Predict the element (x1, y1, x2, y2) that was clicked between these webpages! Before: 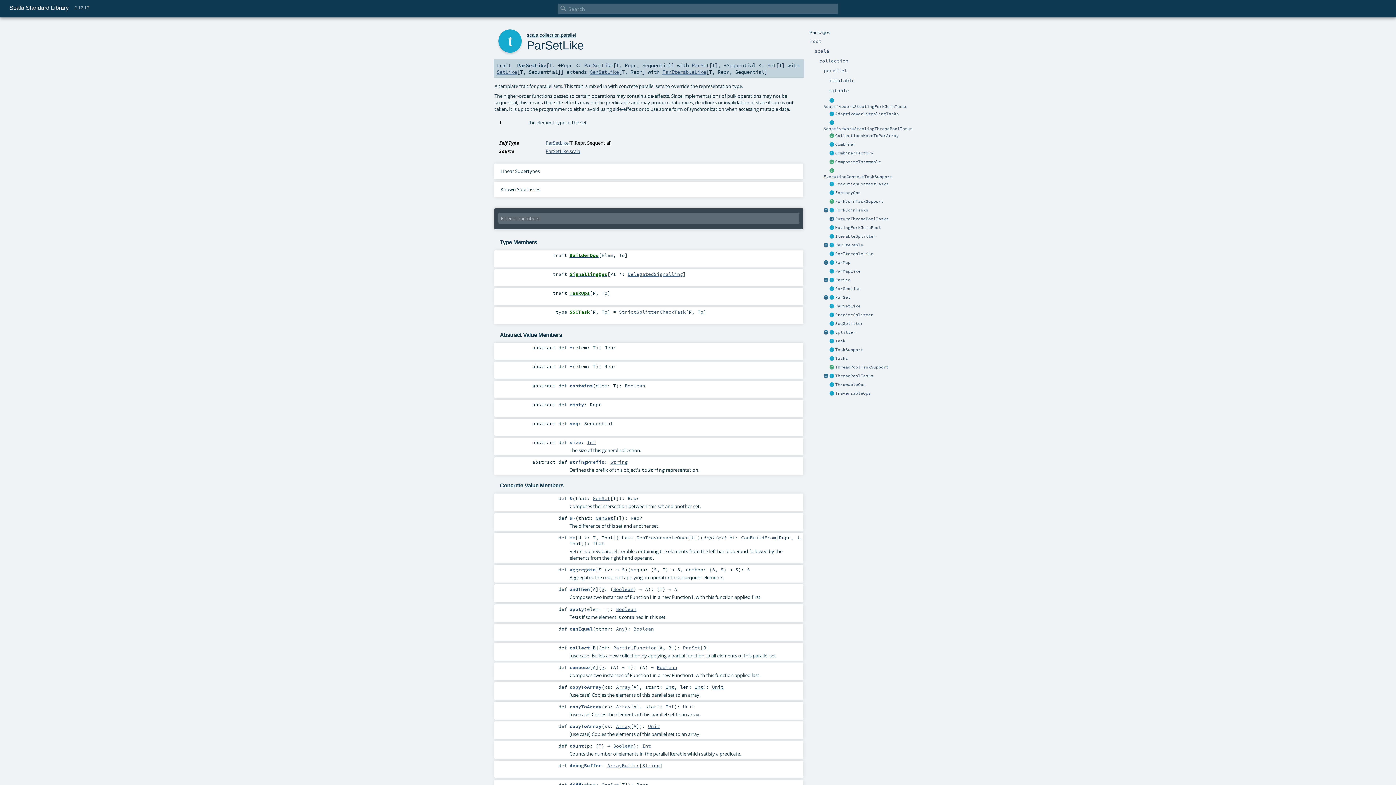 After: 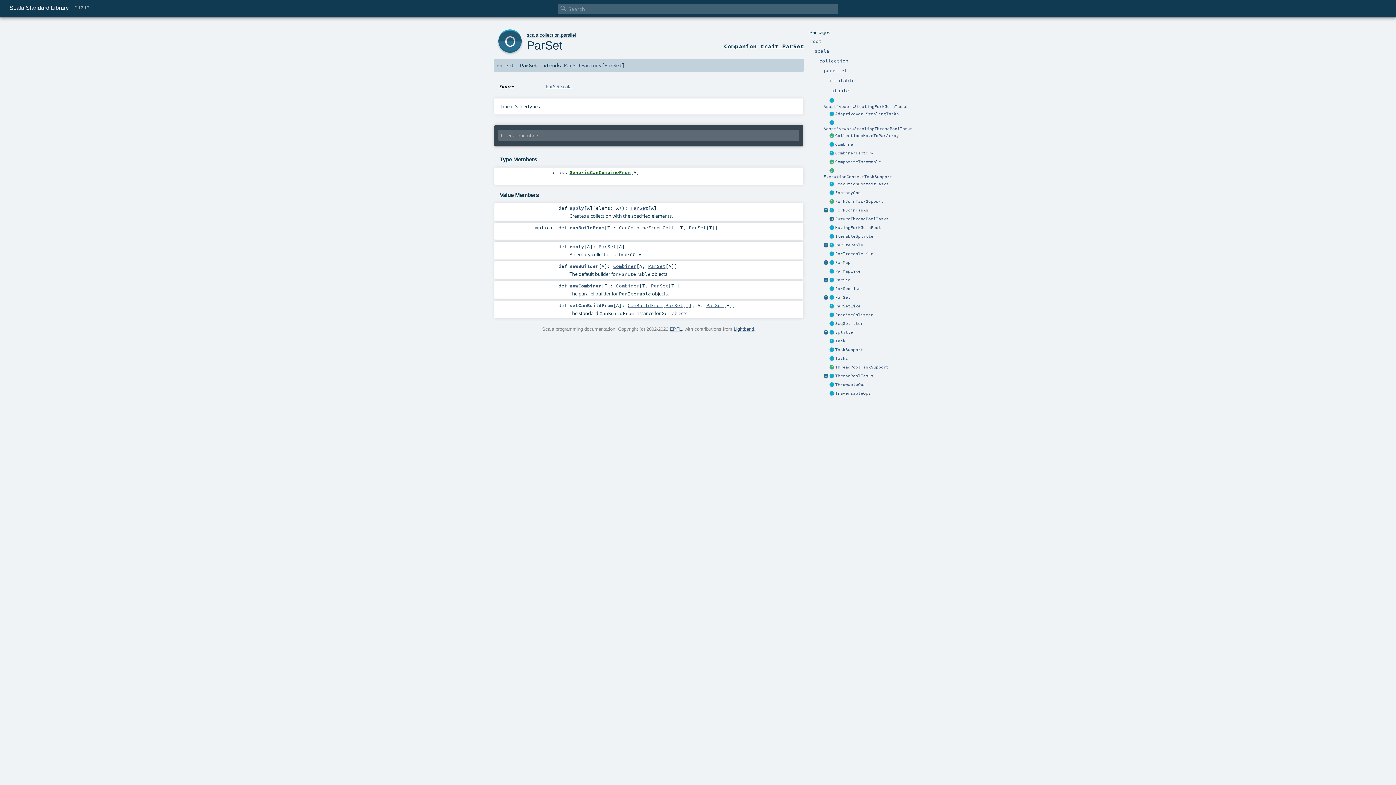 Action: bbox: (823, 294, 829, 300)